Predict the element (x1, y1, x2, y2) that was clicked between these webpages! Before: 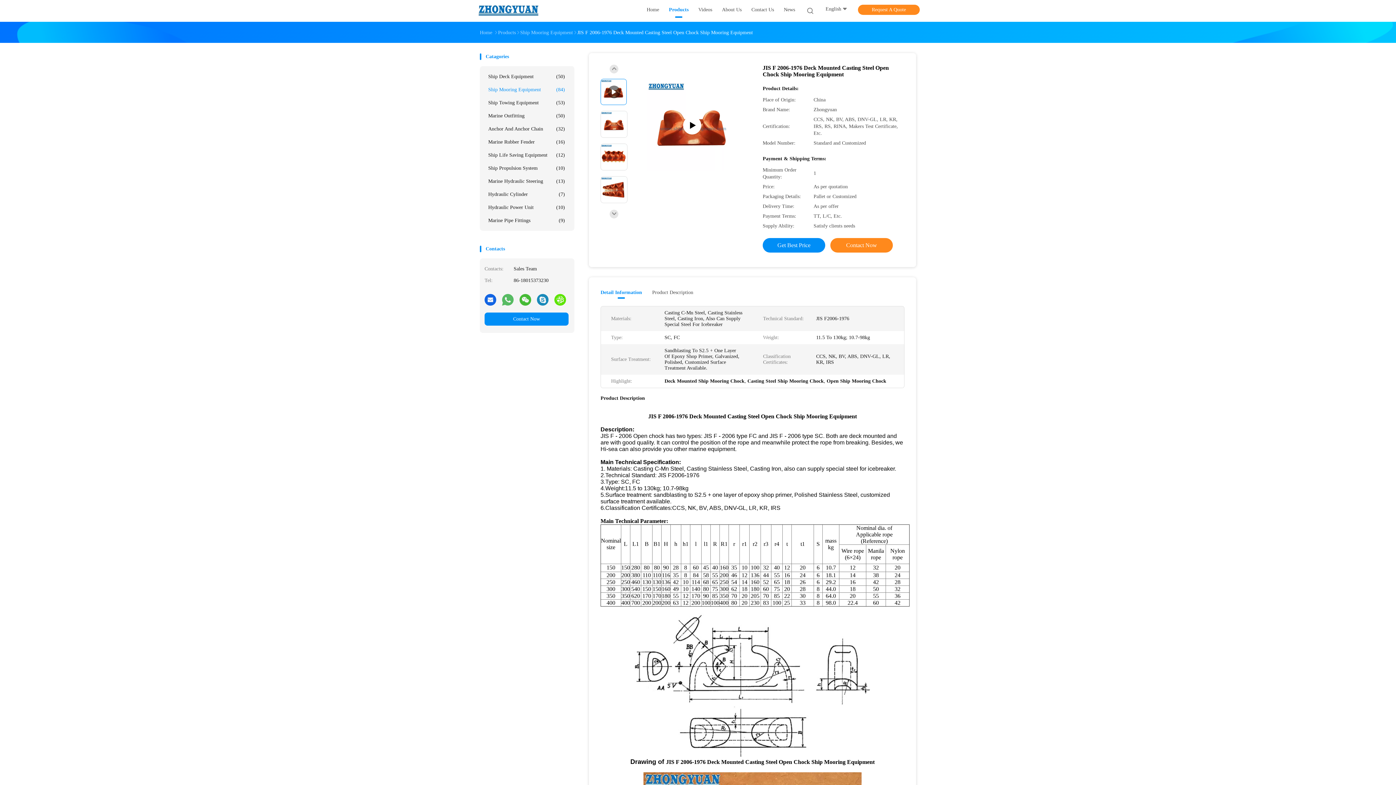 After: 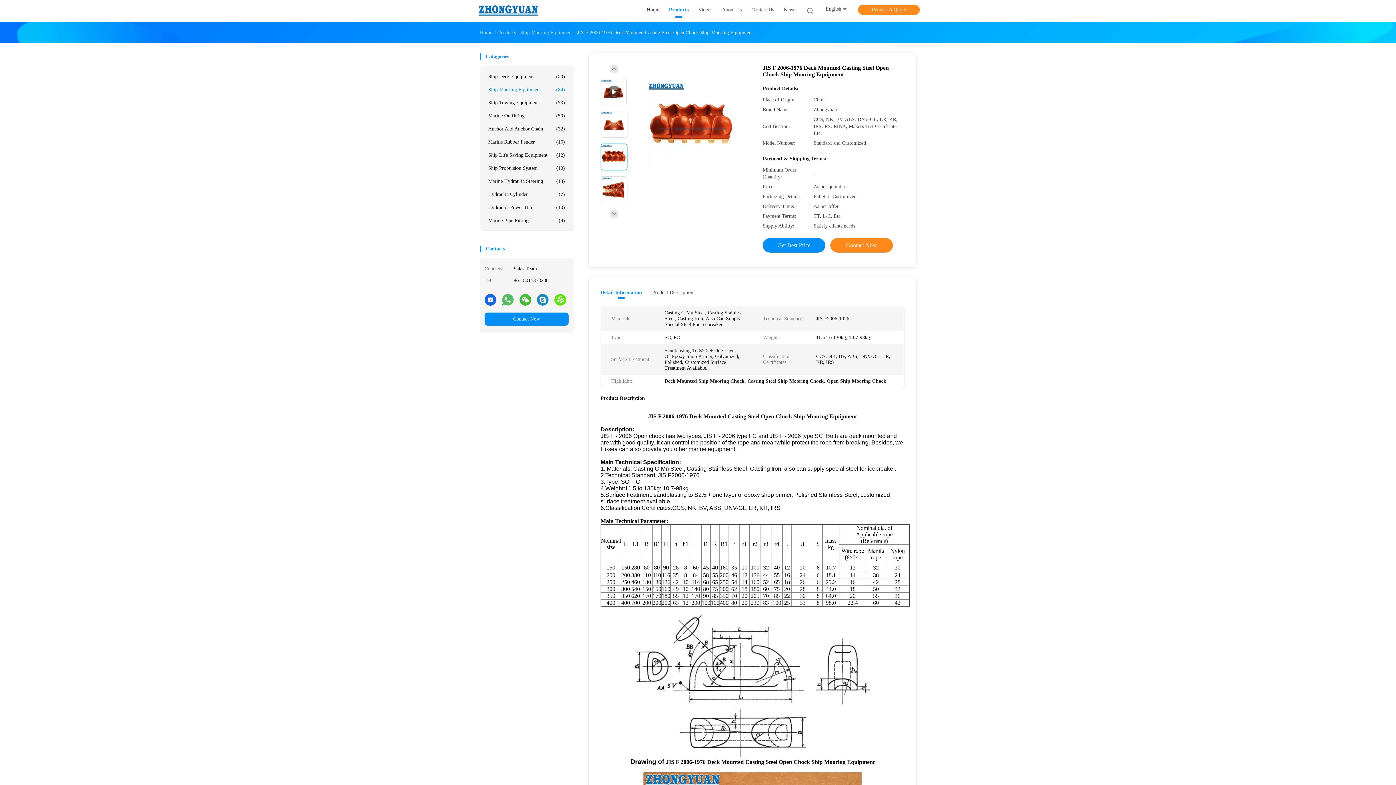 Action: bbox: (600, 143, 627, 170)